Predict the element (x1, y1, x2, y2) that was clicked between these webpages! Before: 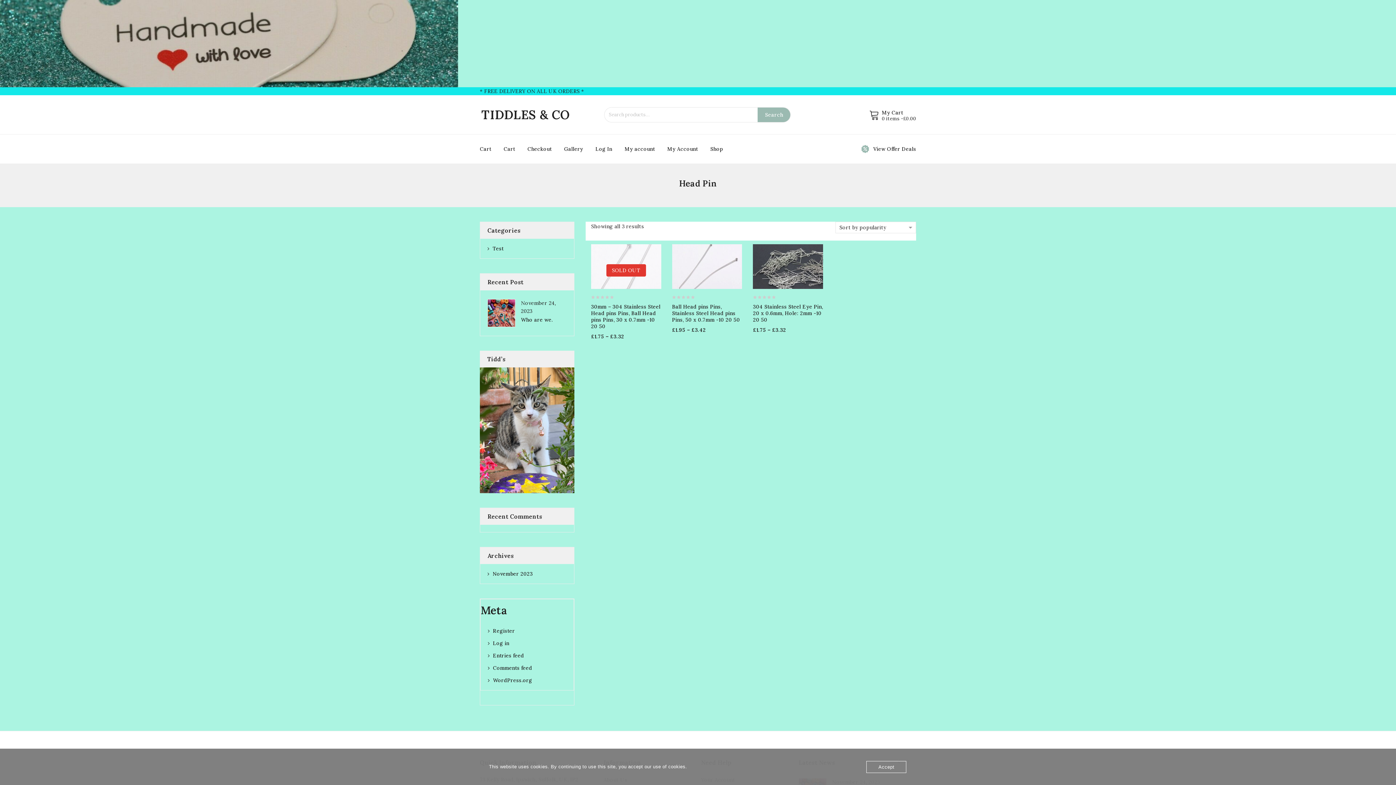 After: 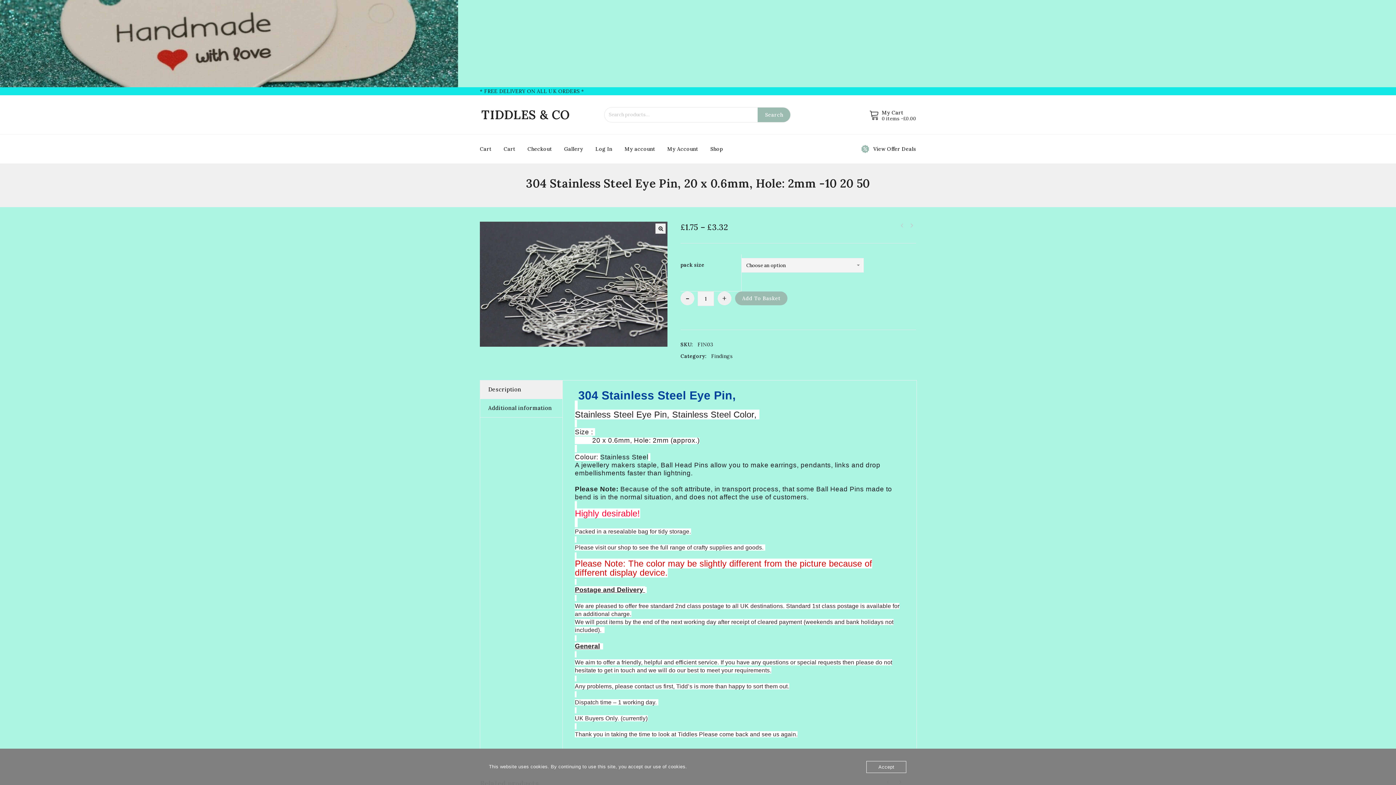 Action: bbox: (753, 302, 823, 324) label: 304 Stainless Steel Eye Pin, 20 x 0.6mm, Hole: 2mm -10 20 50